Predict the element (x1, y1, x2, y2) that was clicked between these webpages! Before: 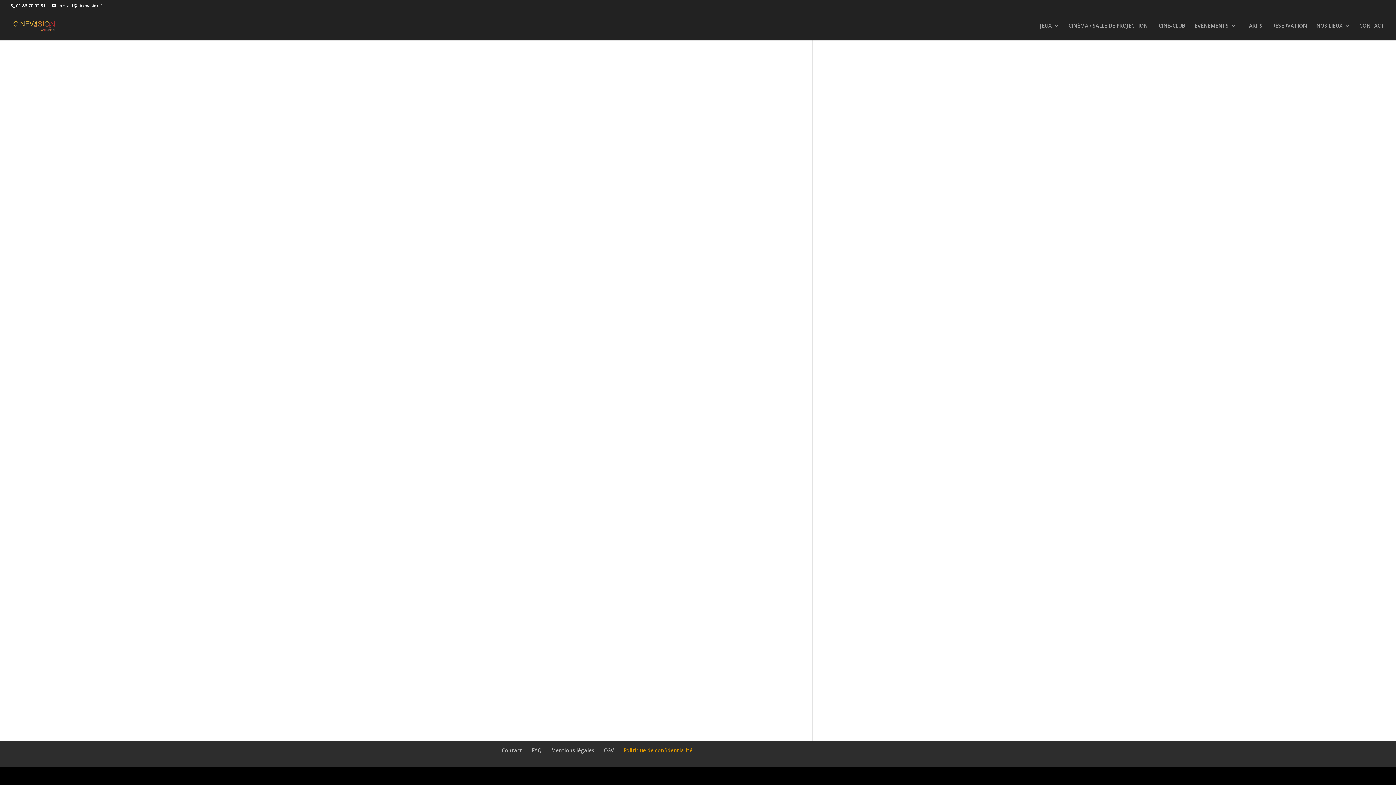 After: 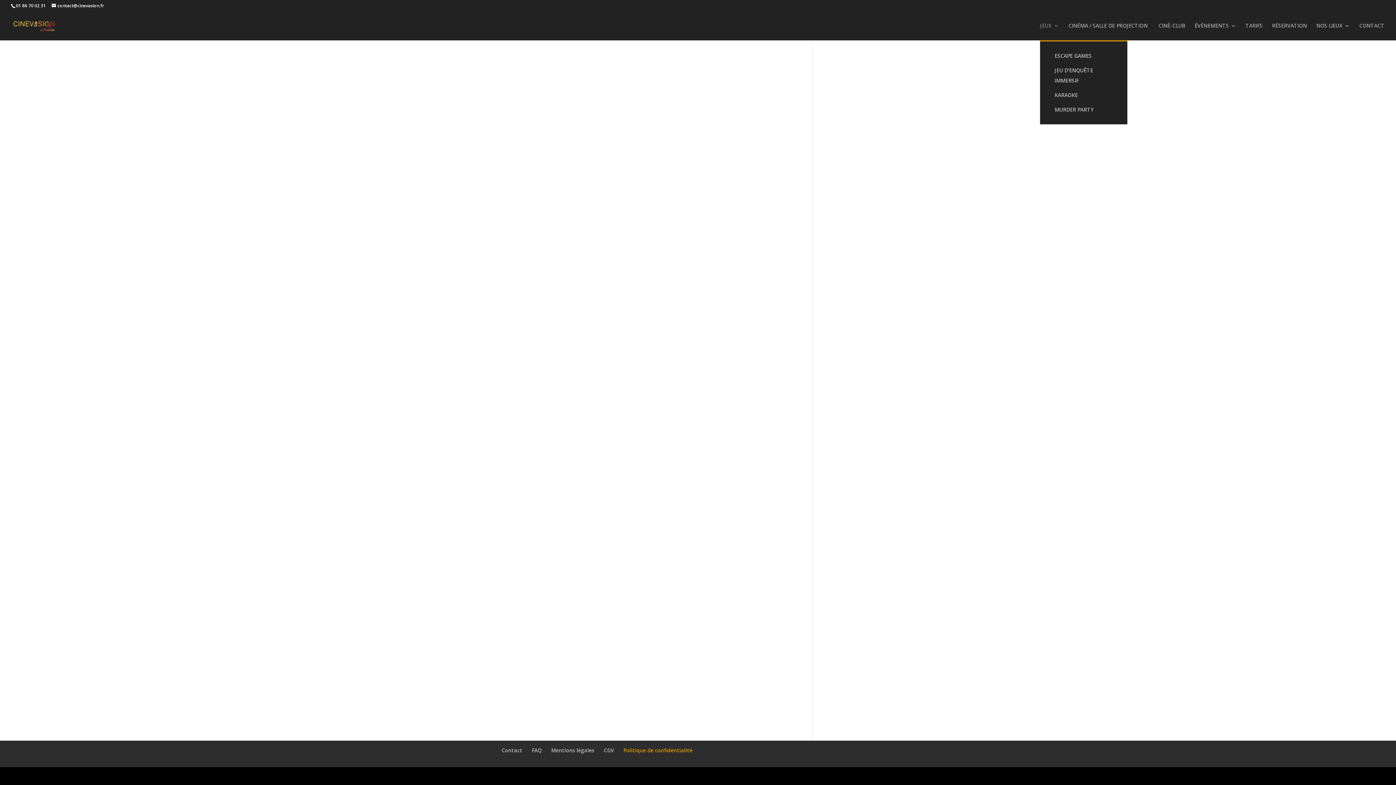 Action: label: JEUX bbox: (1040, 23, 1059, 40)